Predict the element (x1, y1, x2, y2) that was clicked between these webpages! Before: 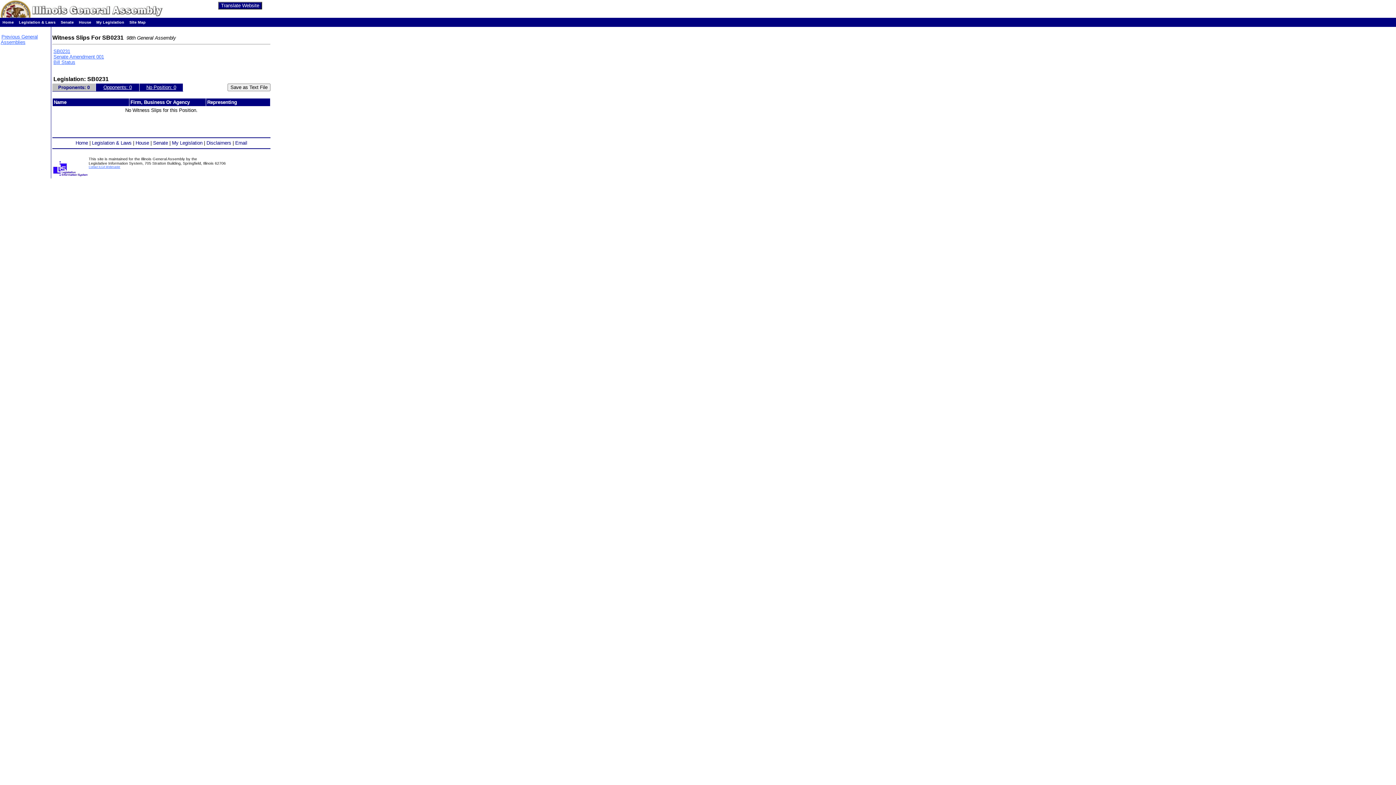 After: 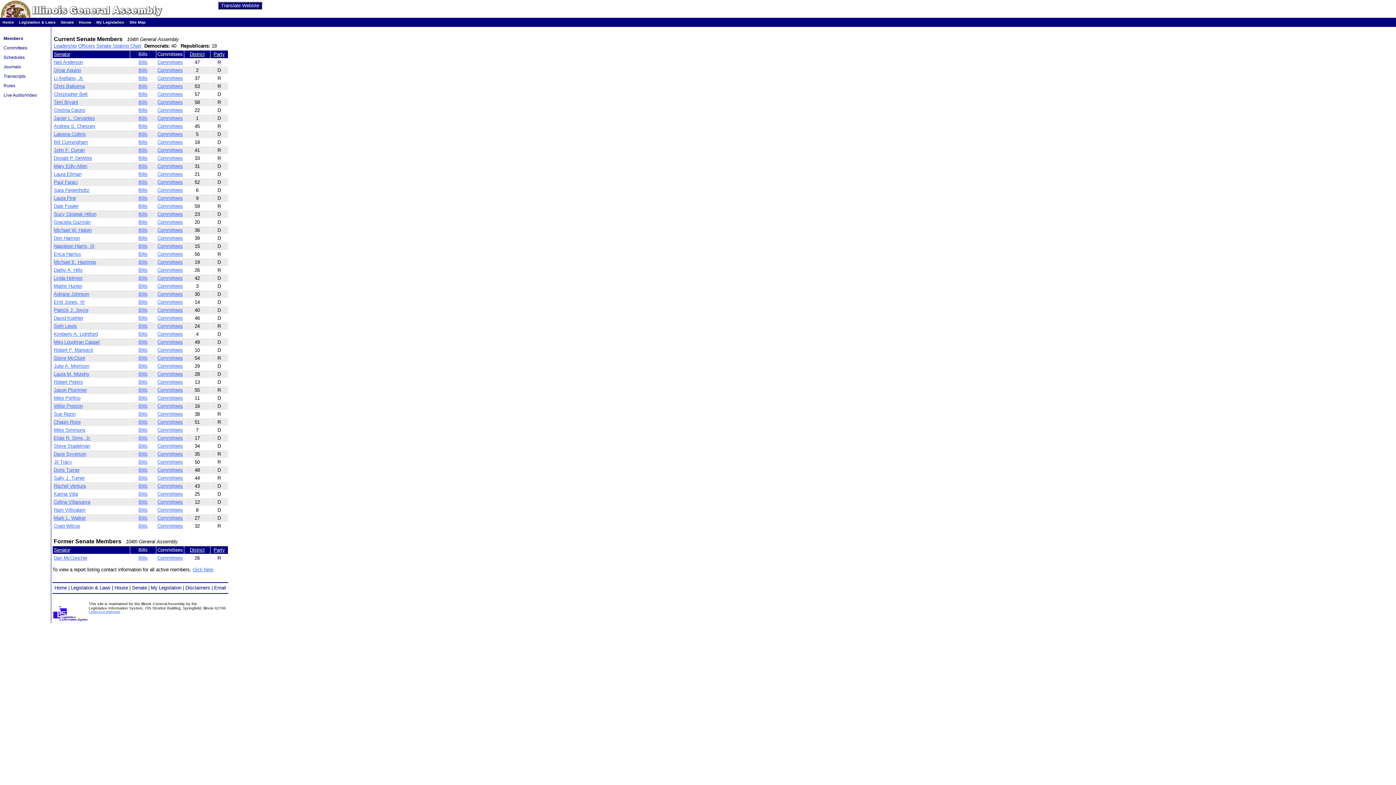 Action: bbox: (153, 140, 168, 145) label: Senate